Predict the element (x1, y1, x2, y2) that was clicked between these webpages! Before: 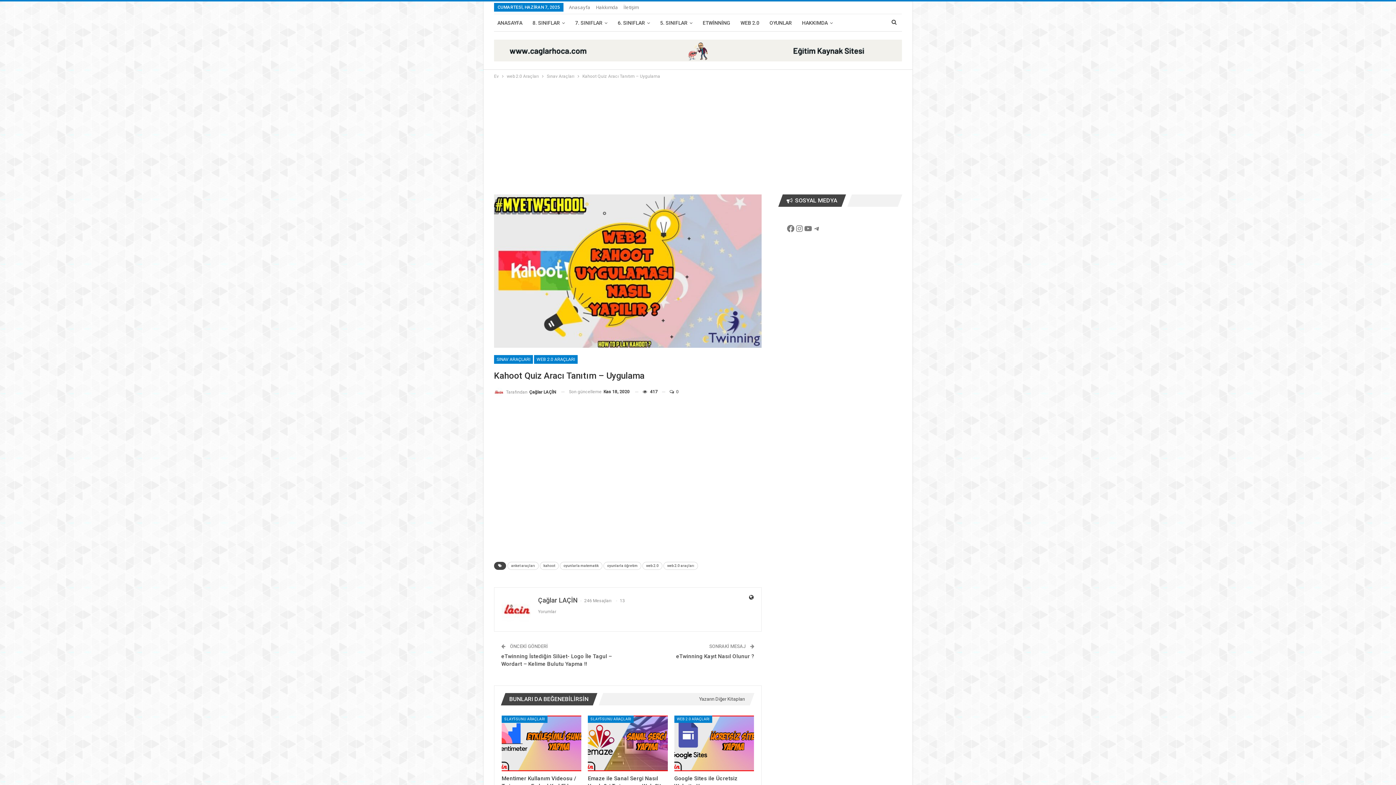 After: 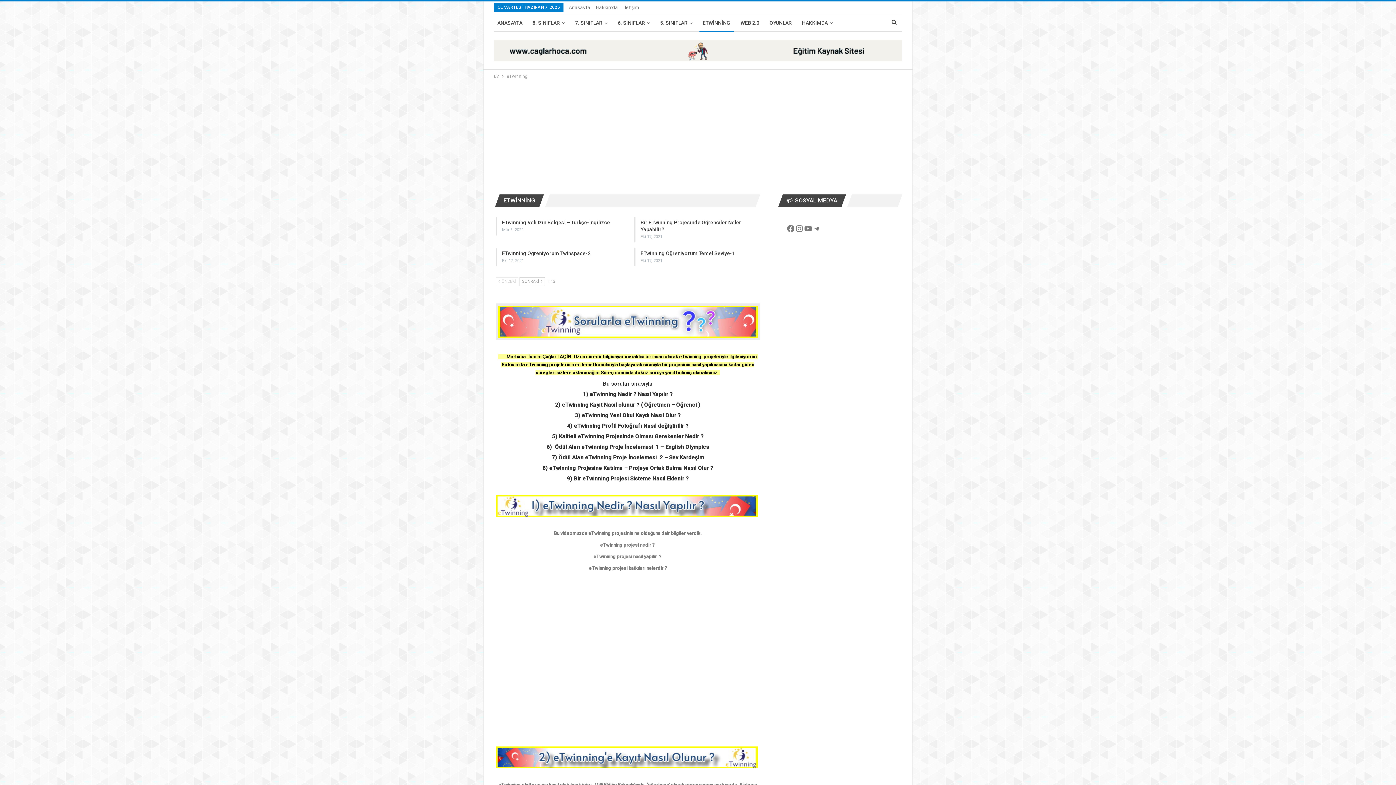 Action: bbox: (699, 14, 733, 31) label: ETWİNNİNG